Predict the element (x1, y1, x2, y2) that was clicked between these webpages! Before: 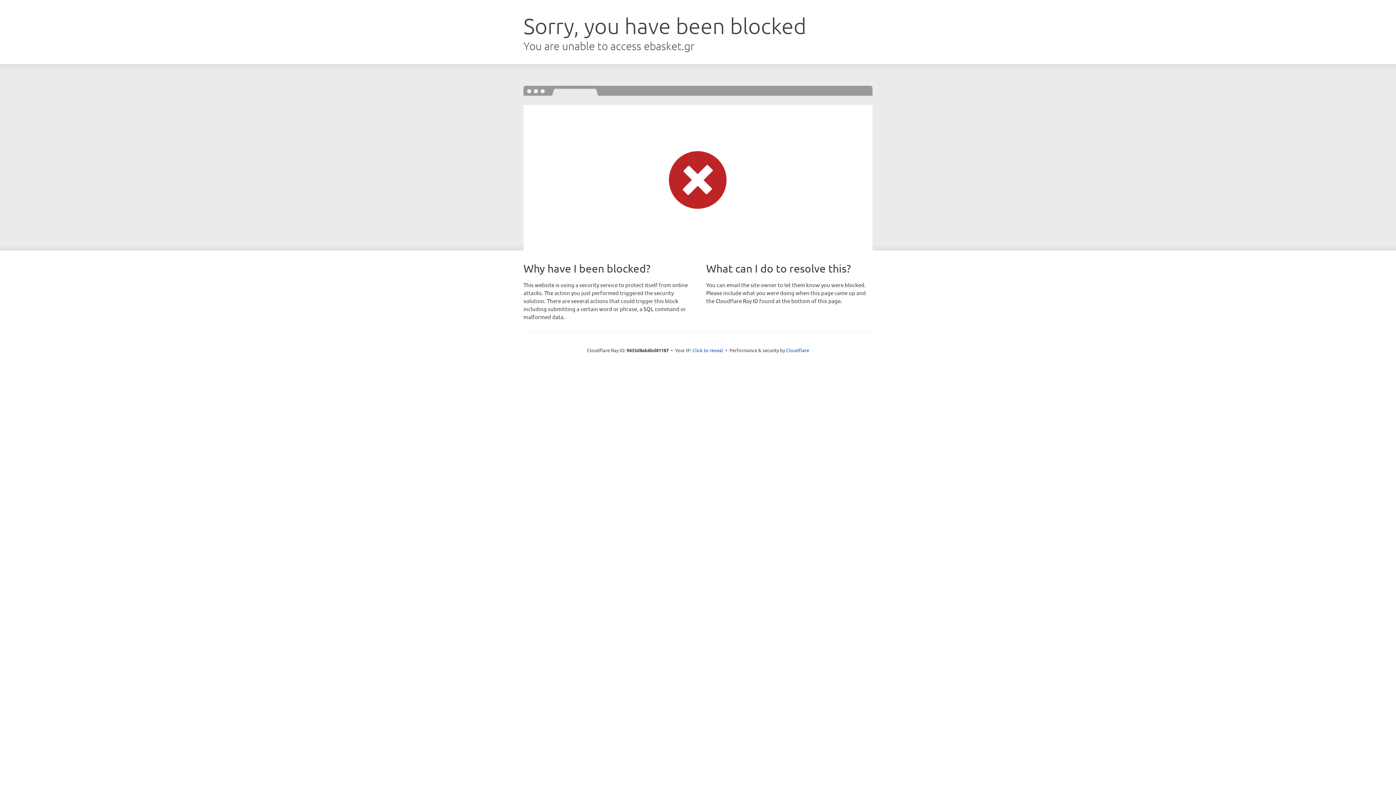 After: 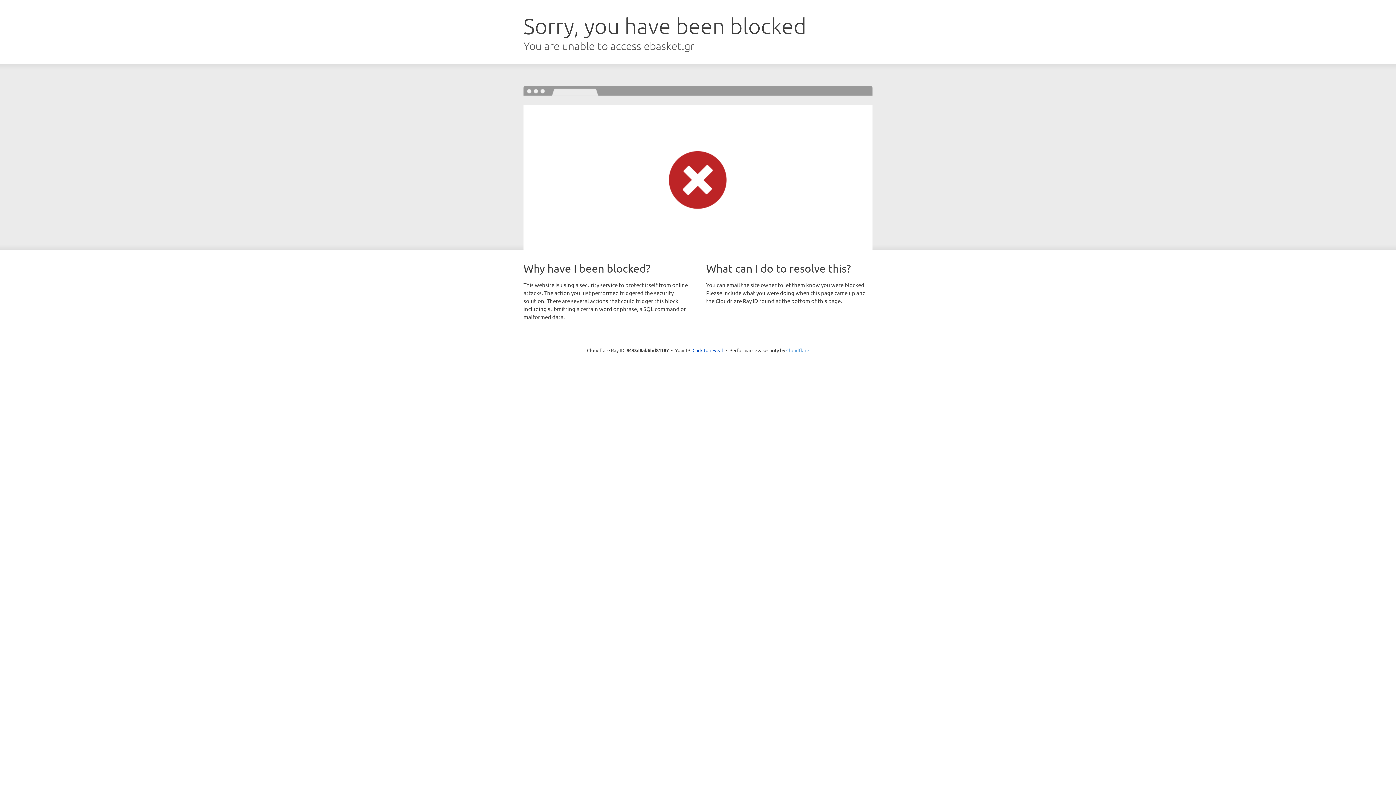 Action: label: Cloudflare bbox: (786, 347, 809, 353)